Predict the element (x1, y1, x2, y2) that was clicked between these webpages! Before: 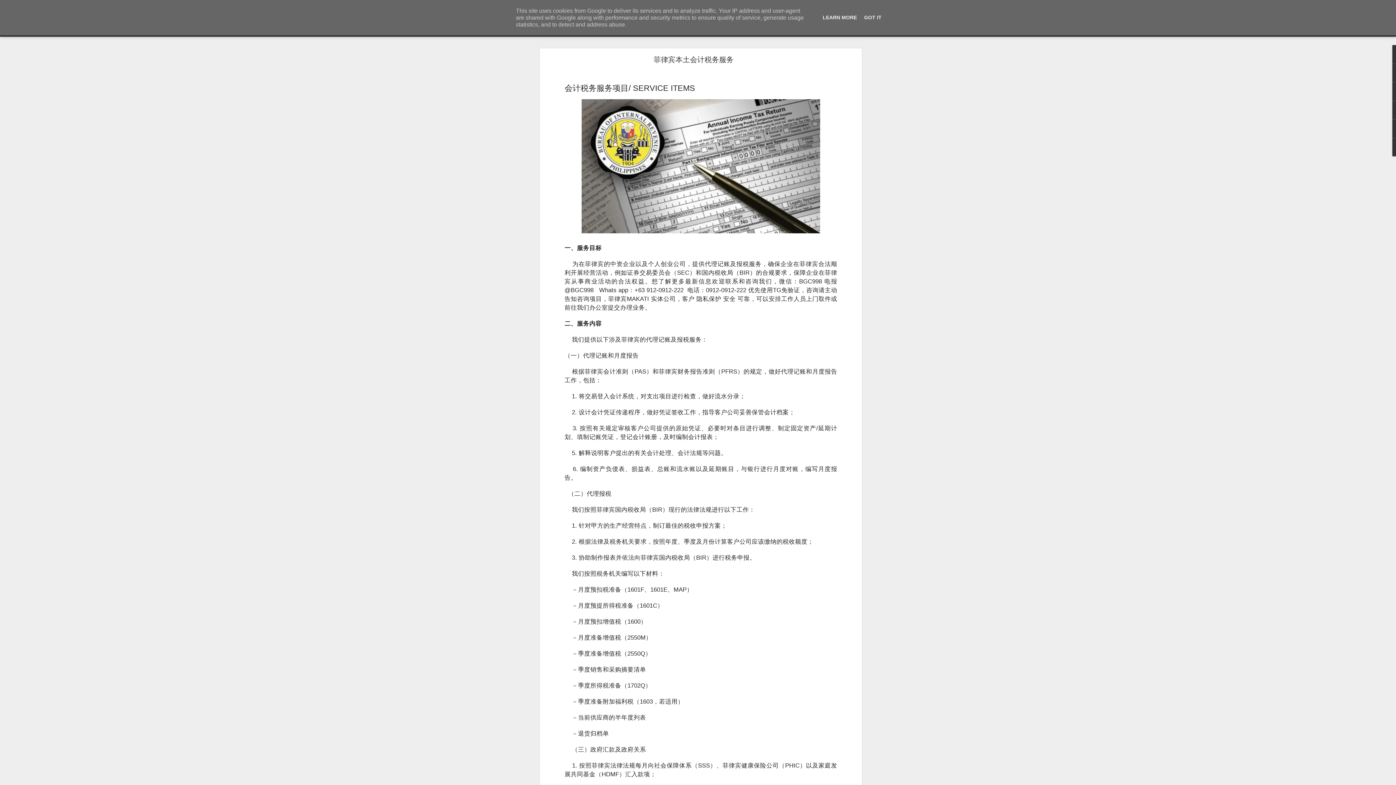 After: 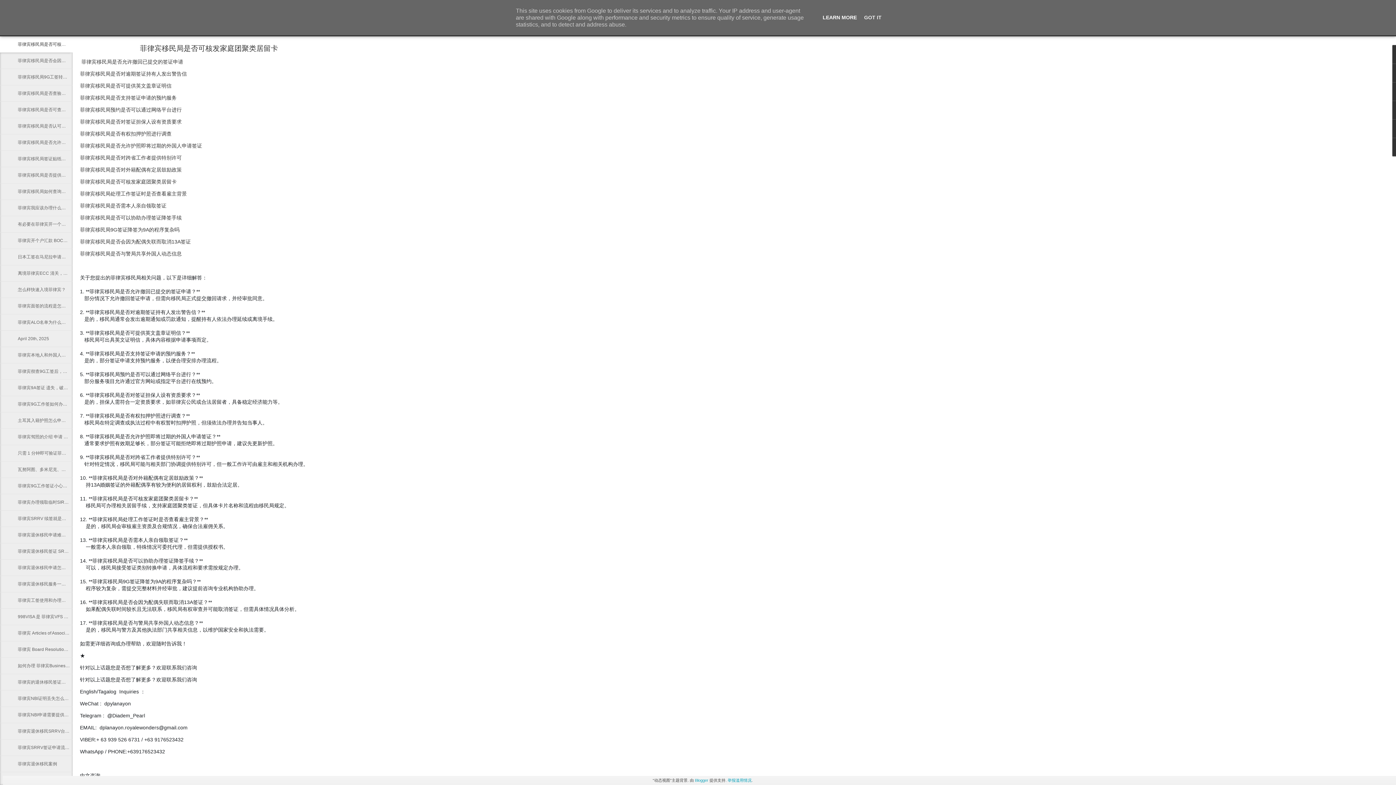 Action: bbox: (820, 14, 859, 20) label: LEARN MORE